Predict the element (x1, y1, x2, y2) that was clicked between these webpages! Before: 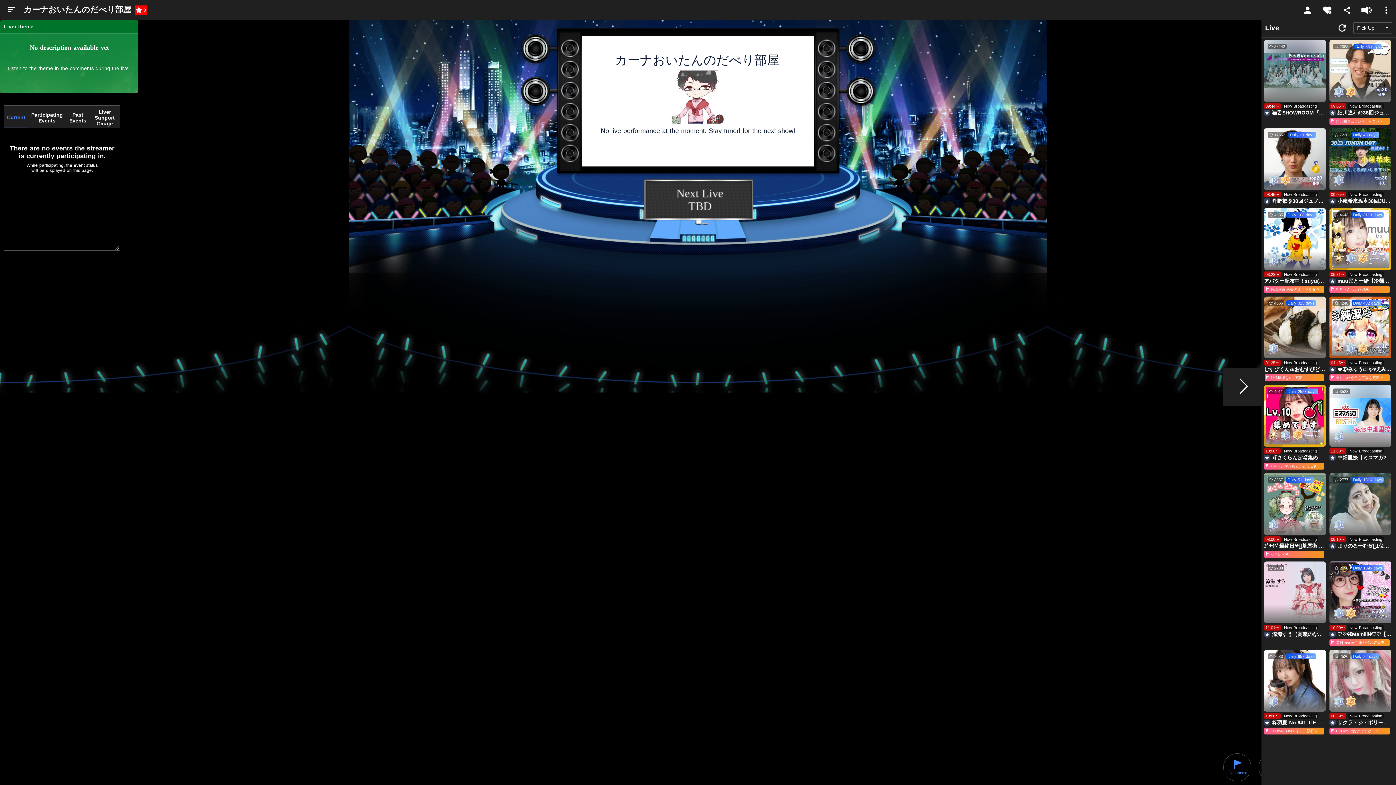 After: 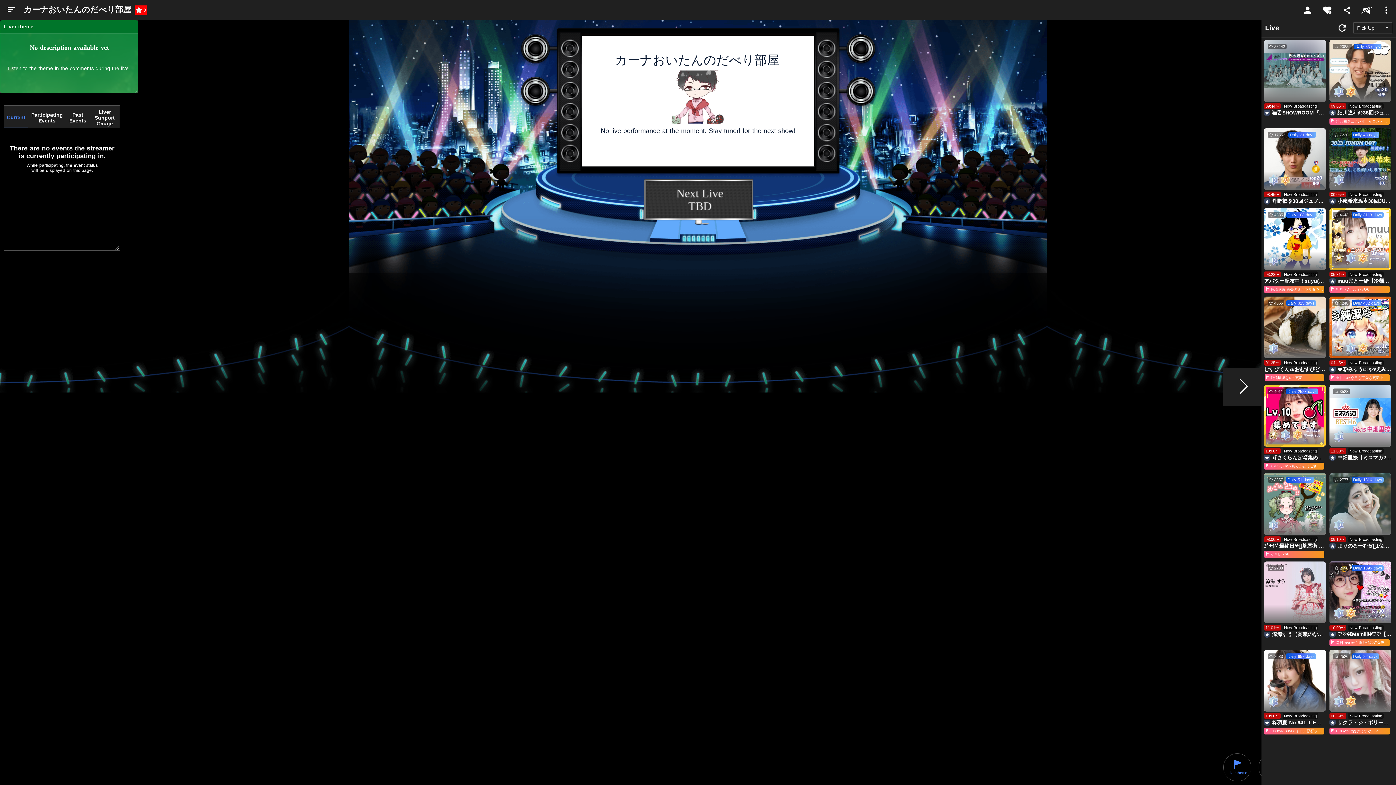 Action: bbox: (1357, 0, 1376, 20)